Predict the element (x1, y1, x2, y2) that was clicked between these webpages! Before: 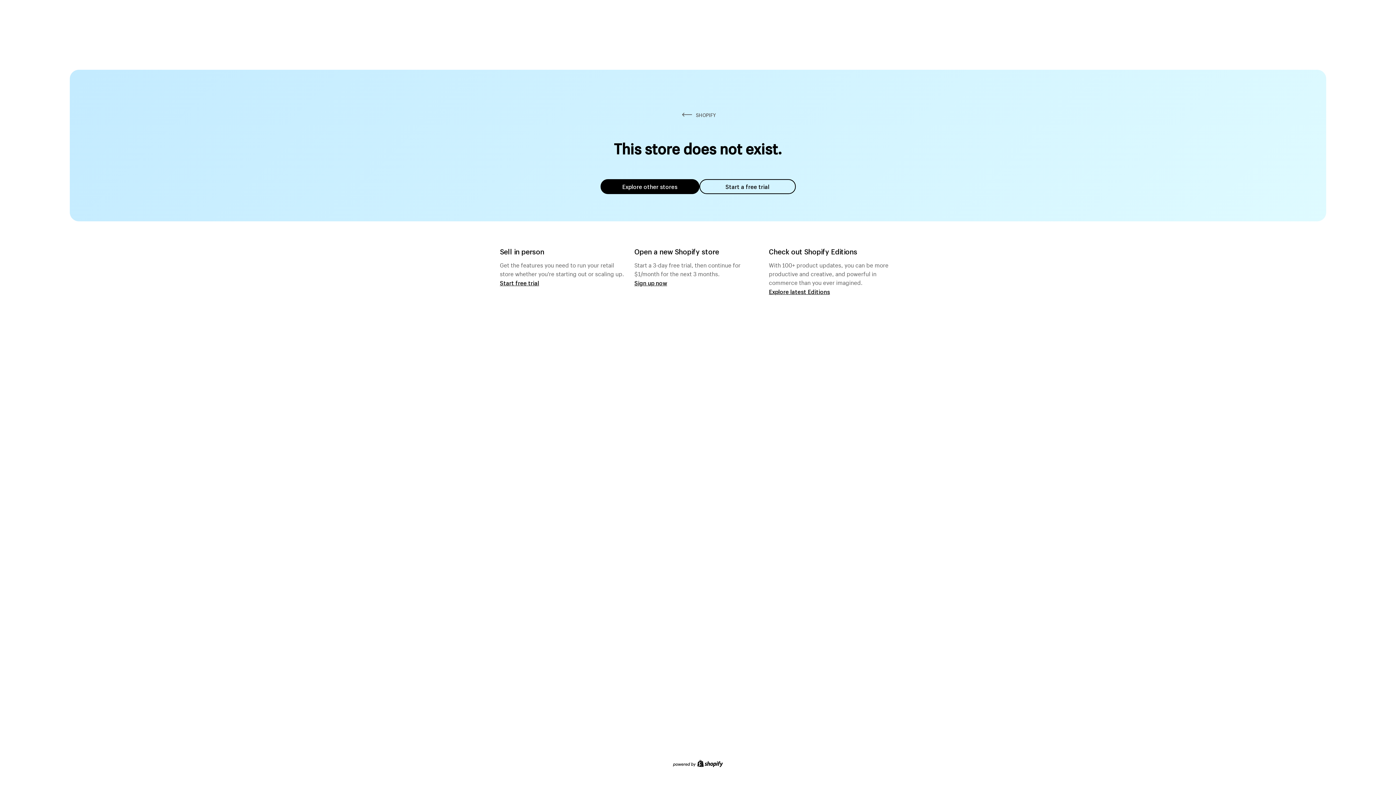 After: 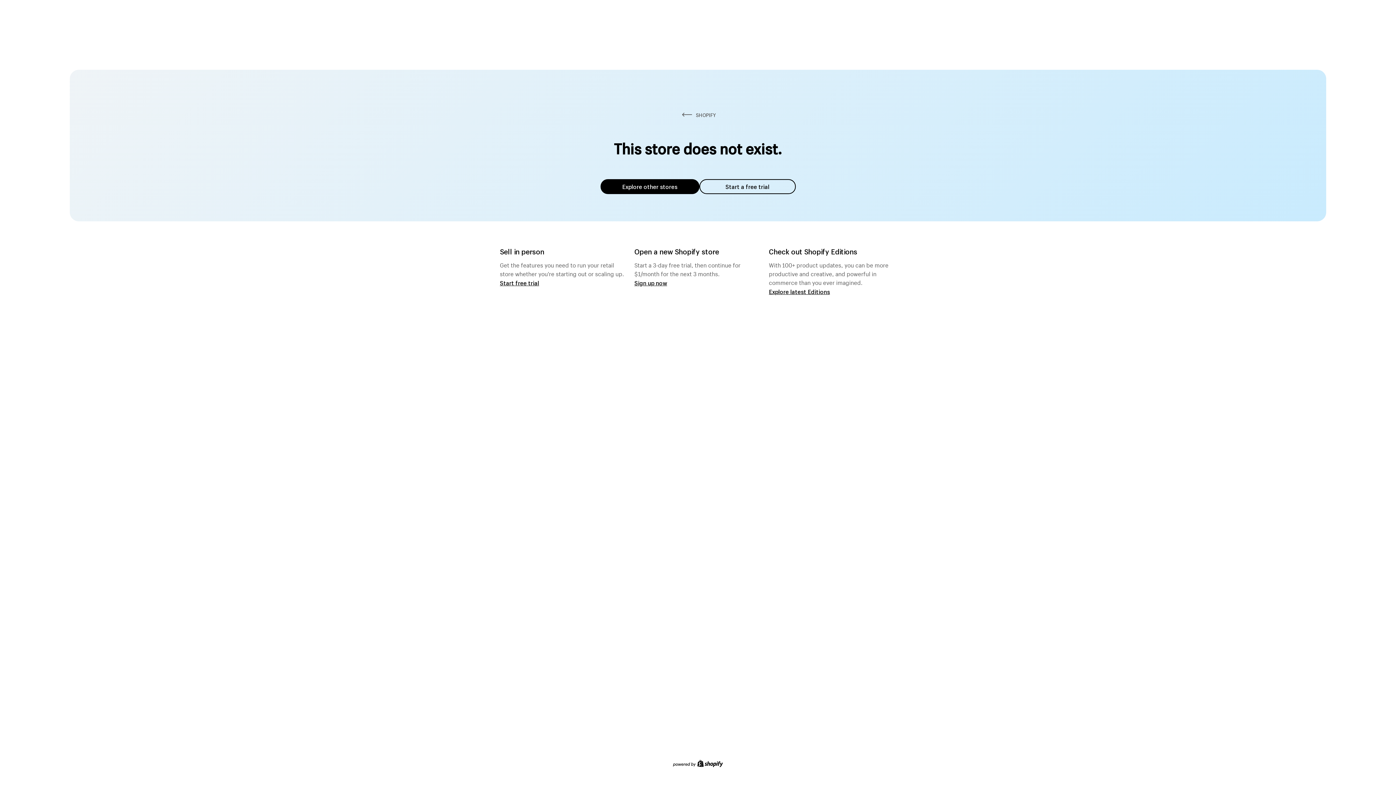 Action: bbox: (600, 179, 699, 194) label: Explore other stores